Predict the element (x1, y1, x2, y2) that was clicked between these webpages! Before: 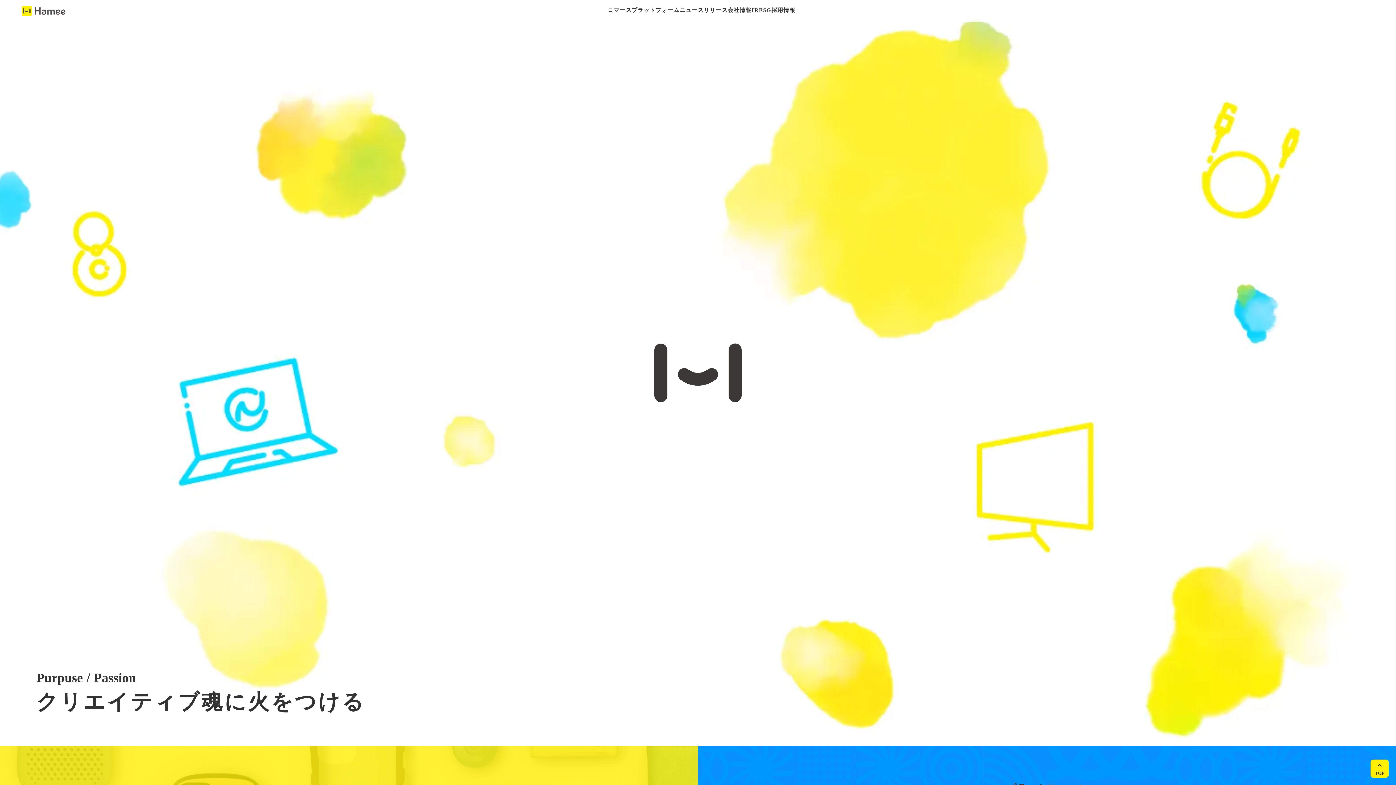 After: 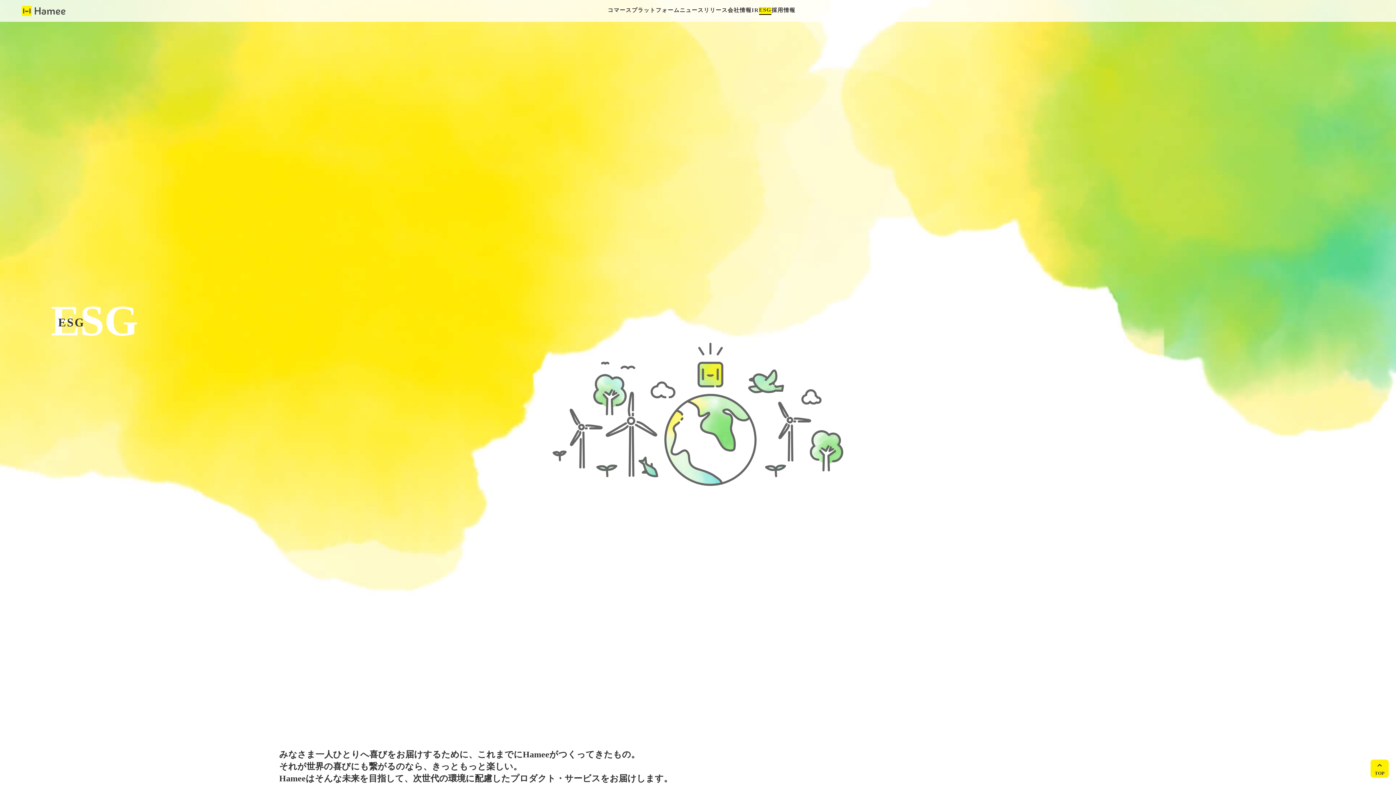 Action: bbox: (759, 7, 771, 14) label: ESG